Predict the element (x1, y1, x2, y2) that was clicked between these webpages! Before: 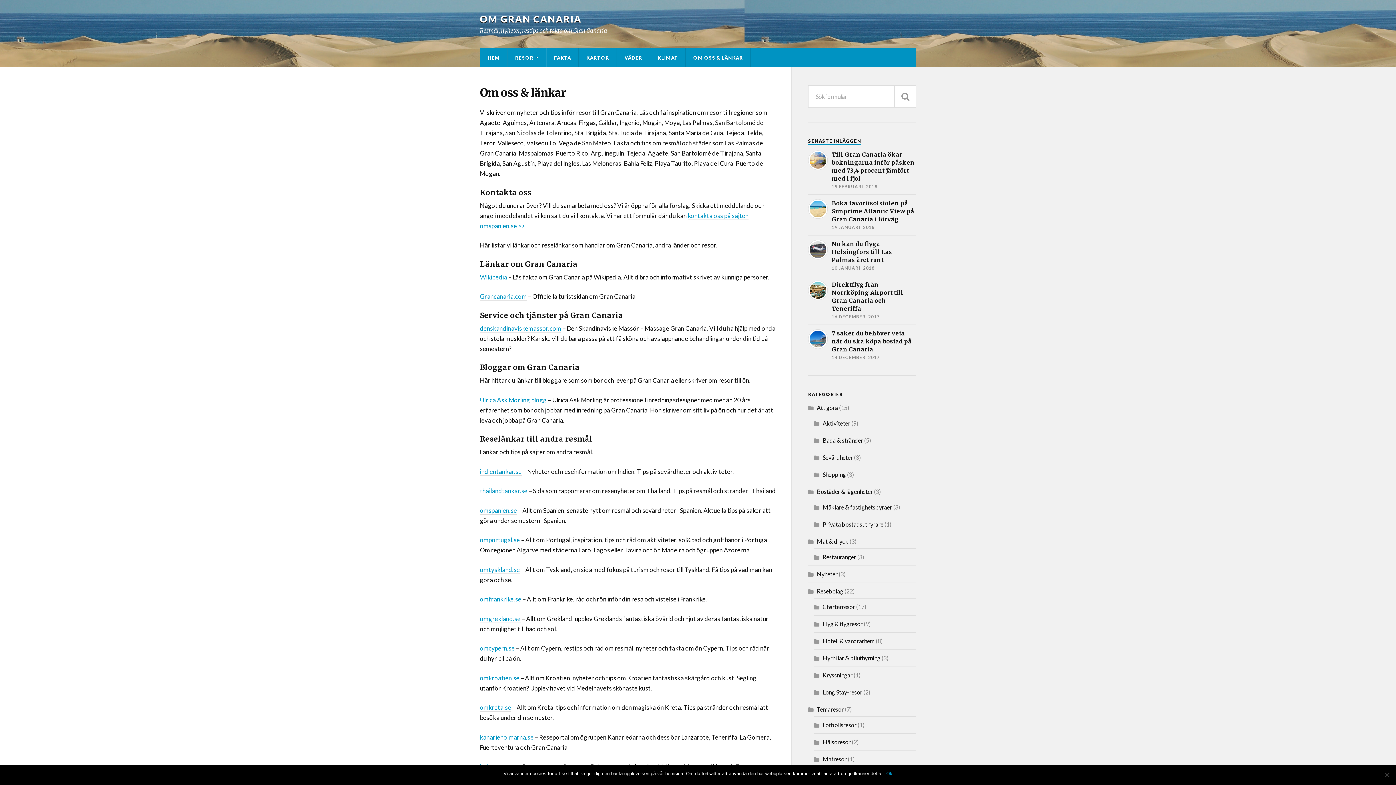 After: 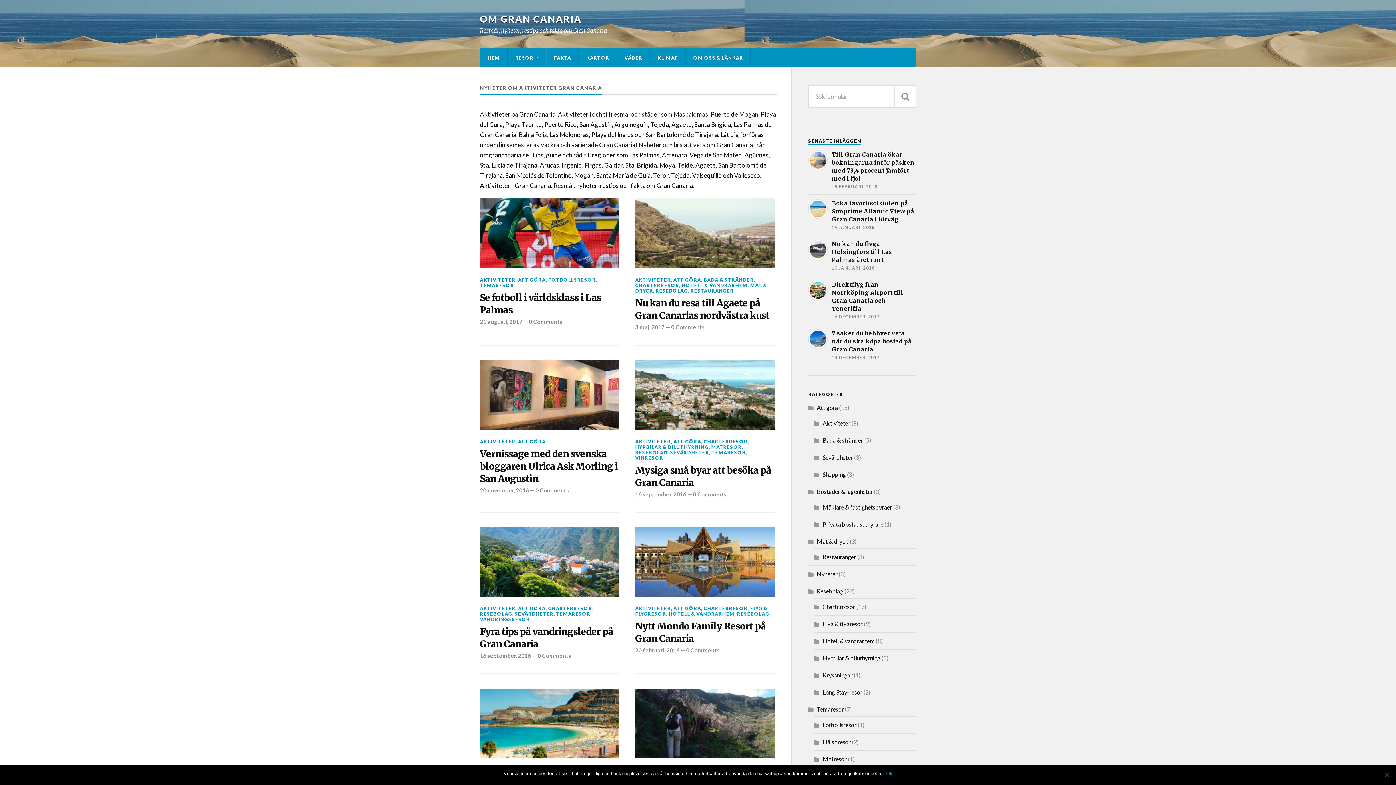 Action: label: Aktiviteter bbox: (822, 420, 850, 426)